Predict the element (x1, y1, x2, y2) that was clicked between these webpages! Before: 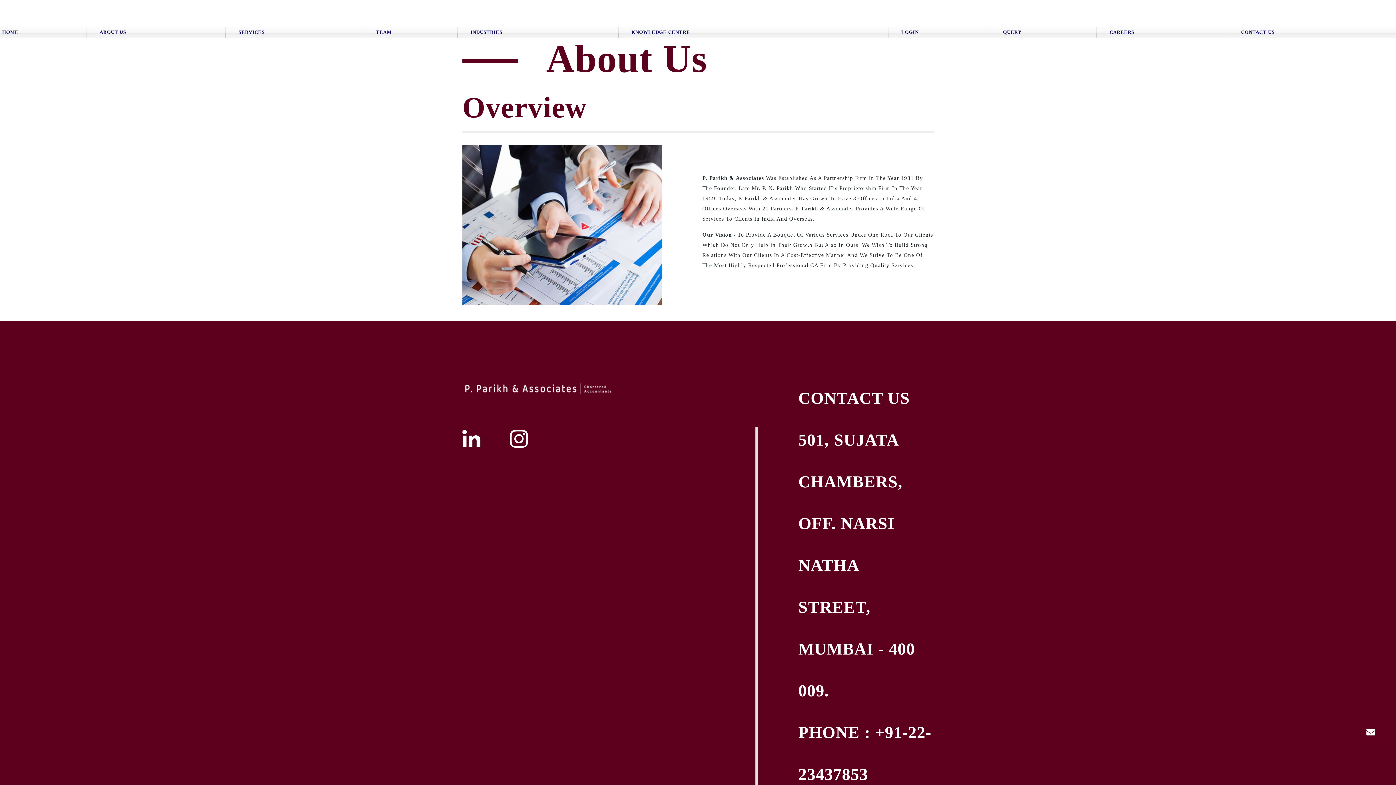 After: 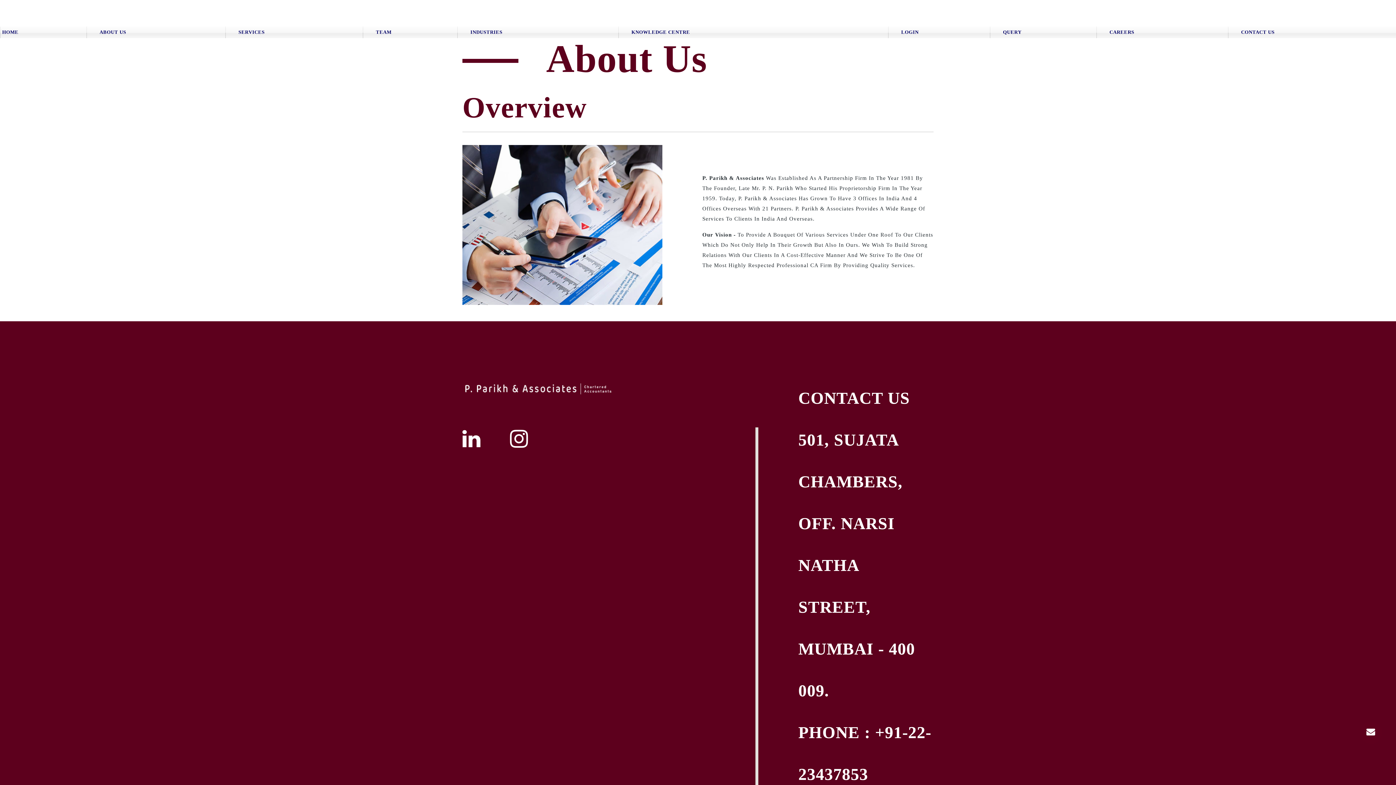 Action: bbox: (462, 441, 480, 447)